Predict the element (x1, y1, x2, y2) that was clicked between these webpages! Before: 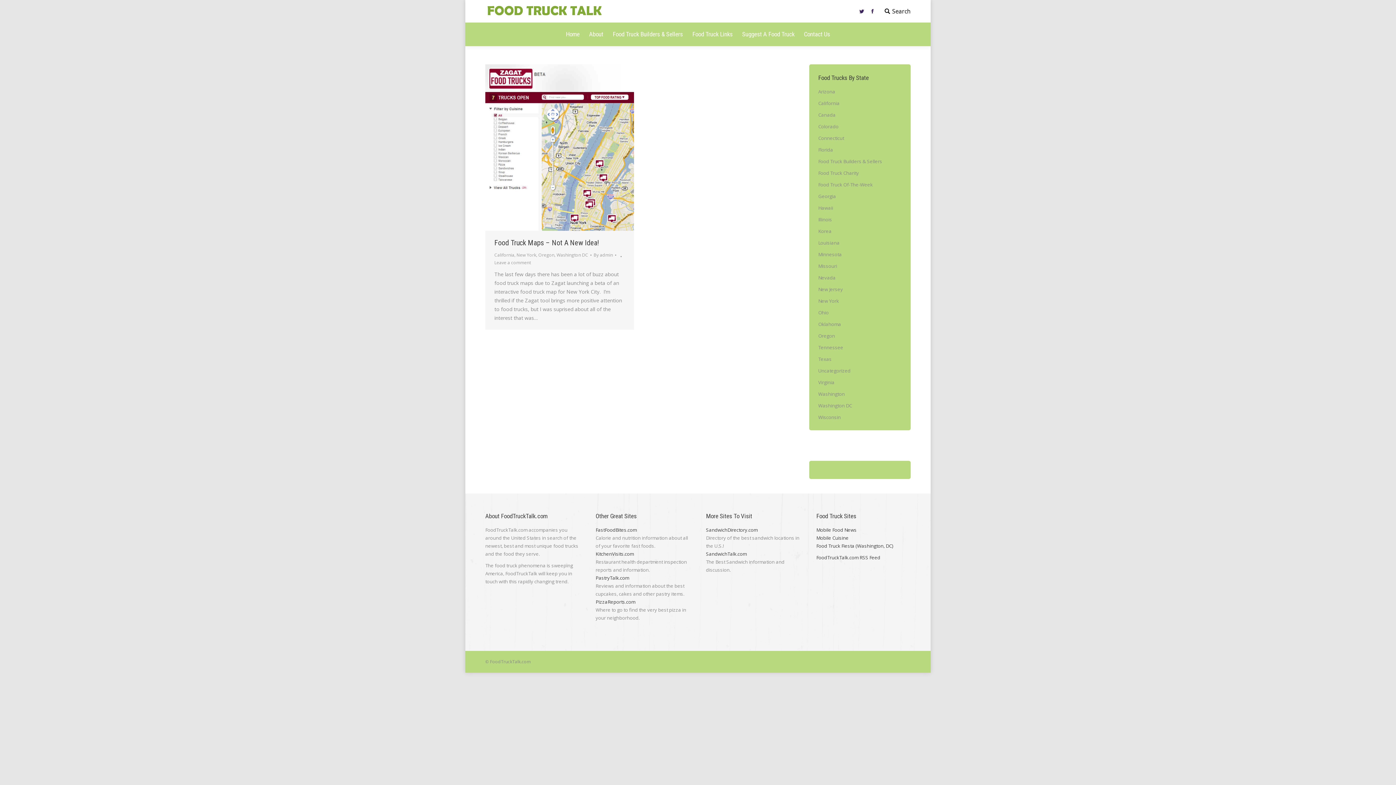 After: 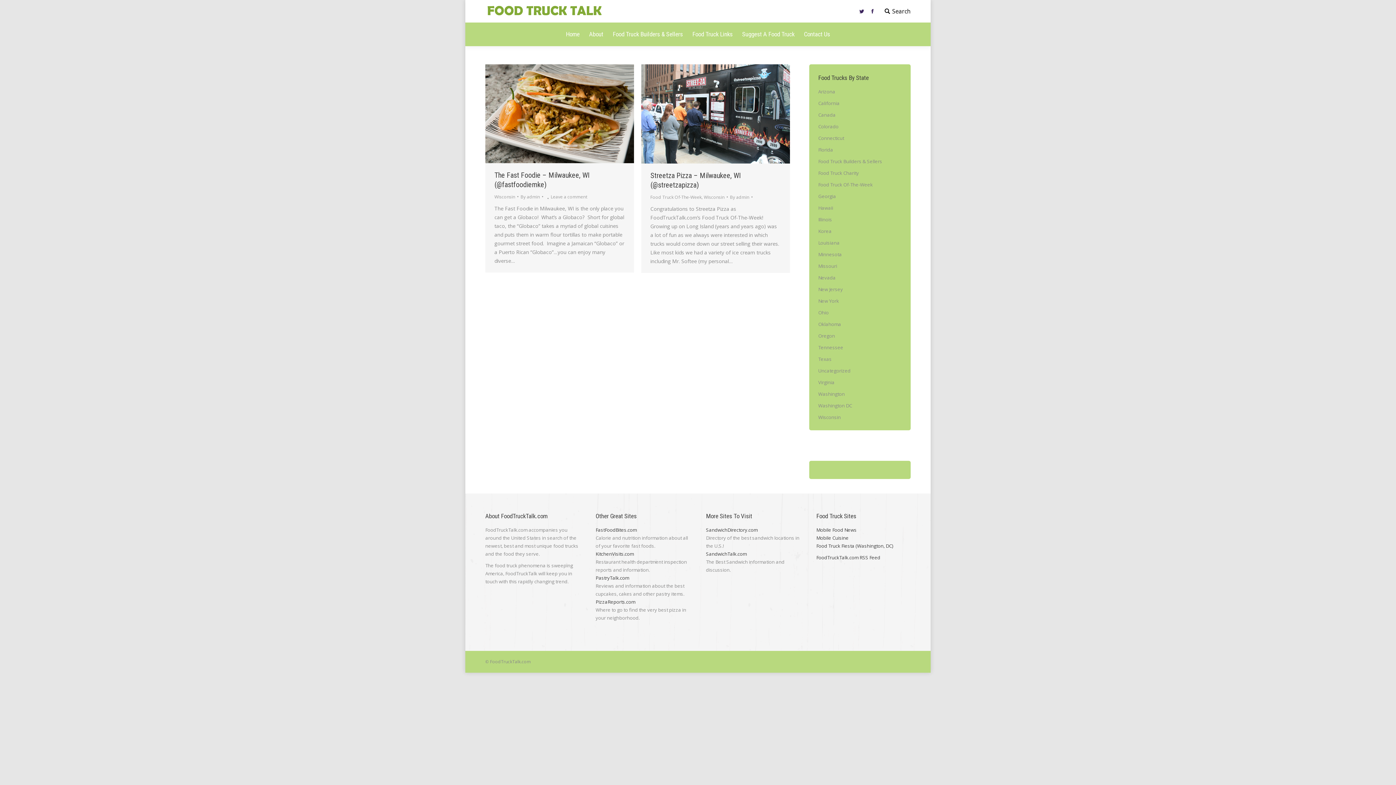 Action: bbox: (818, 413, 841, 421) label: Wisconsin